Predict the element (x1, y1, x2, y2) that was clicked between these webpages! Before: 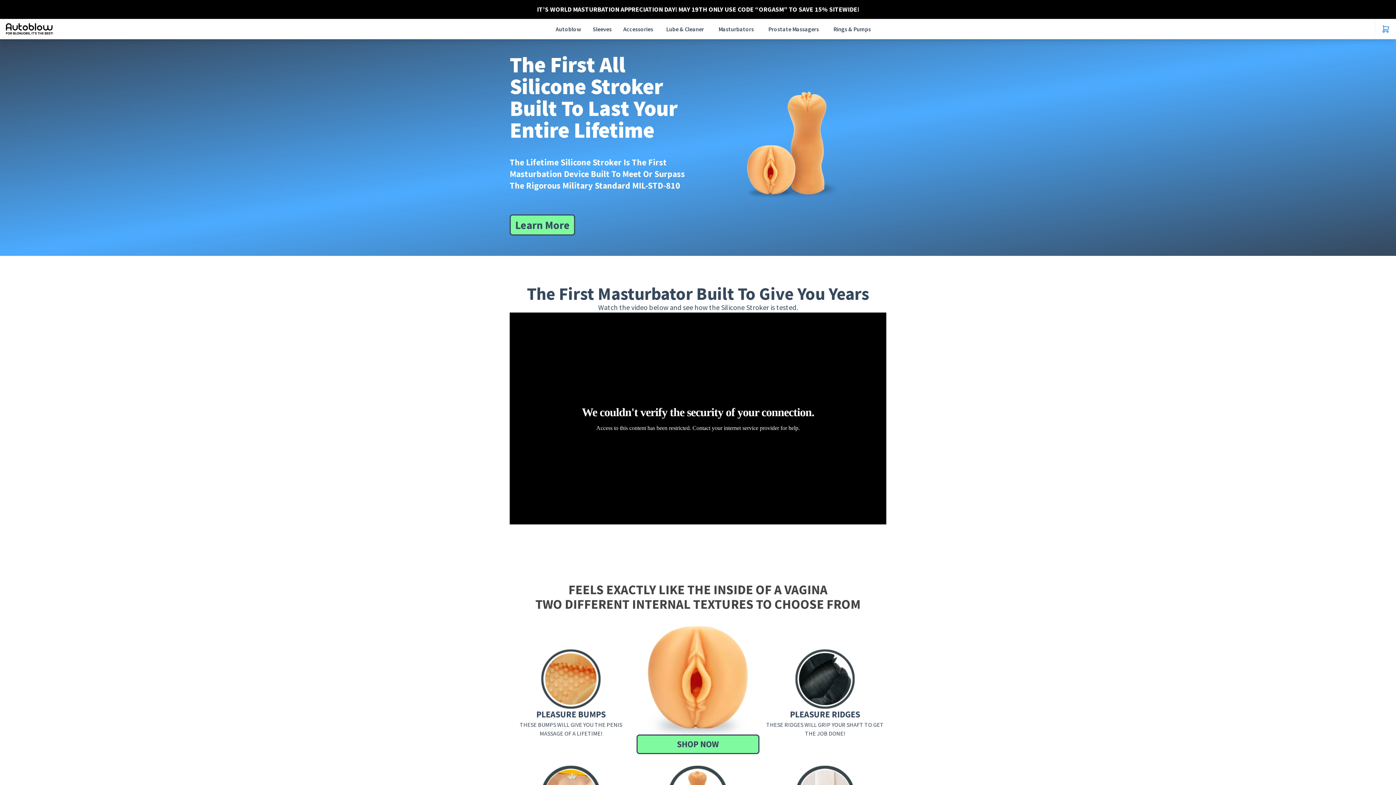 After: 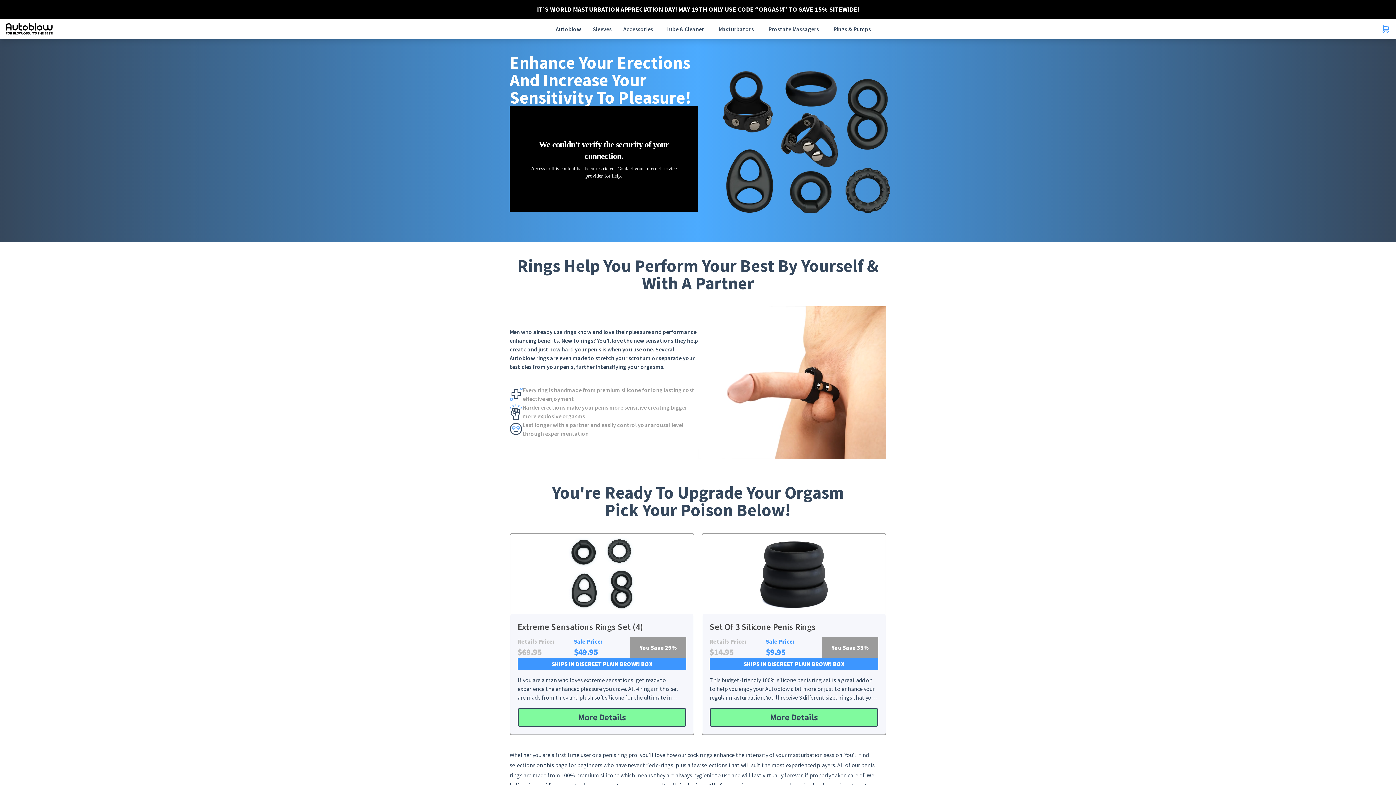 Action: label: Rings & Pumps bbox: (826, 18, 878, 39)